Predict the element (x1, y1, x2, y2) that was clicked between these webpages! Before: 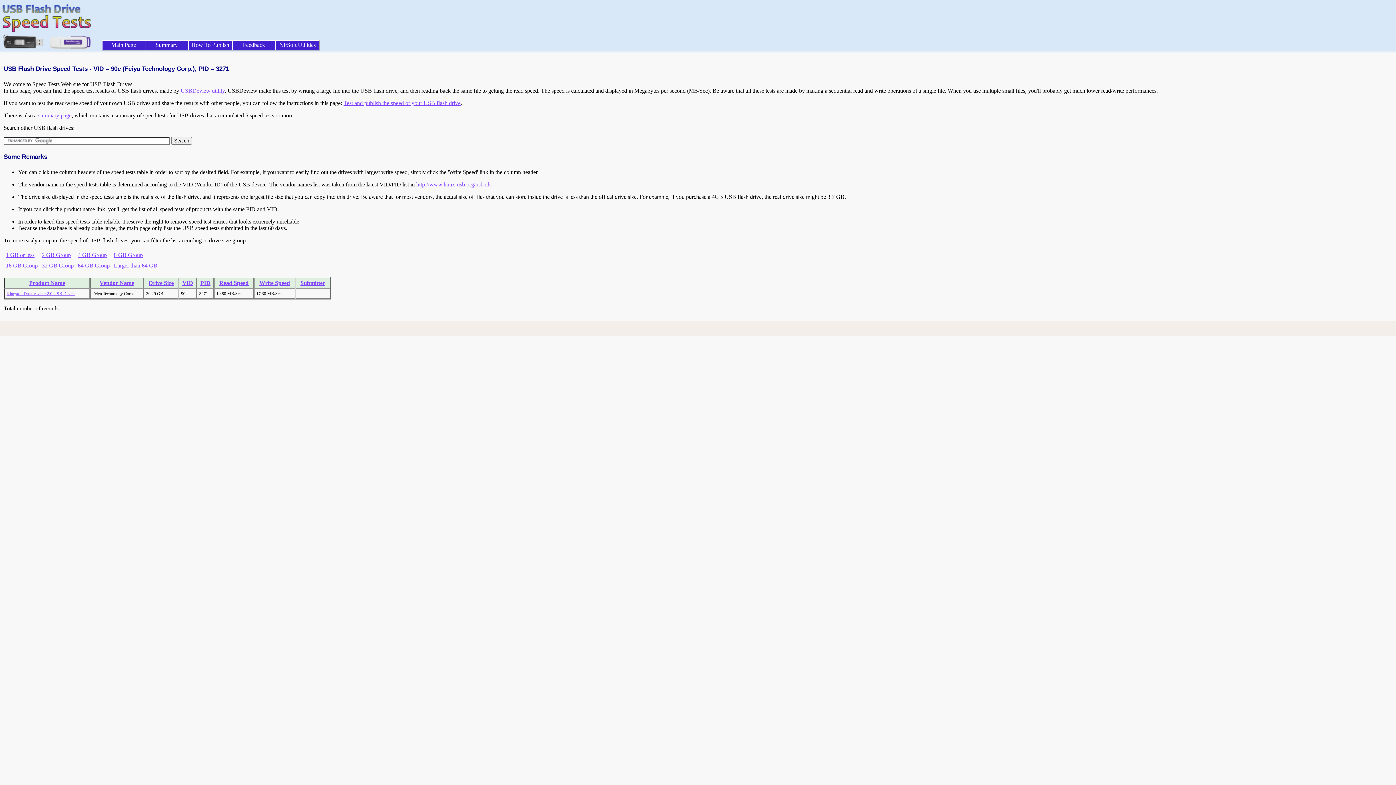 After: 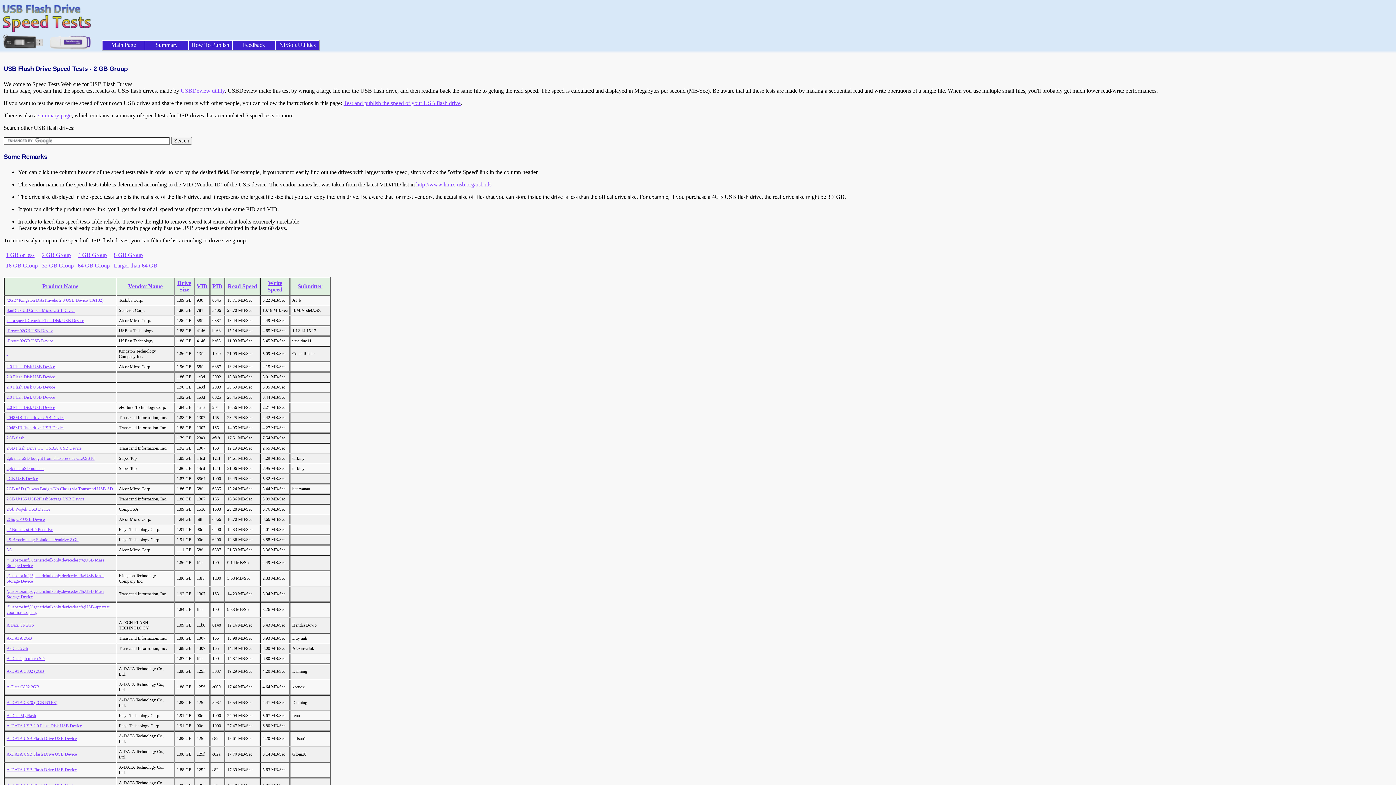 Action: label: 2 GB Group bbox: (41, 252, 70, 258)